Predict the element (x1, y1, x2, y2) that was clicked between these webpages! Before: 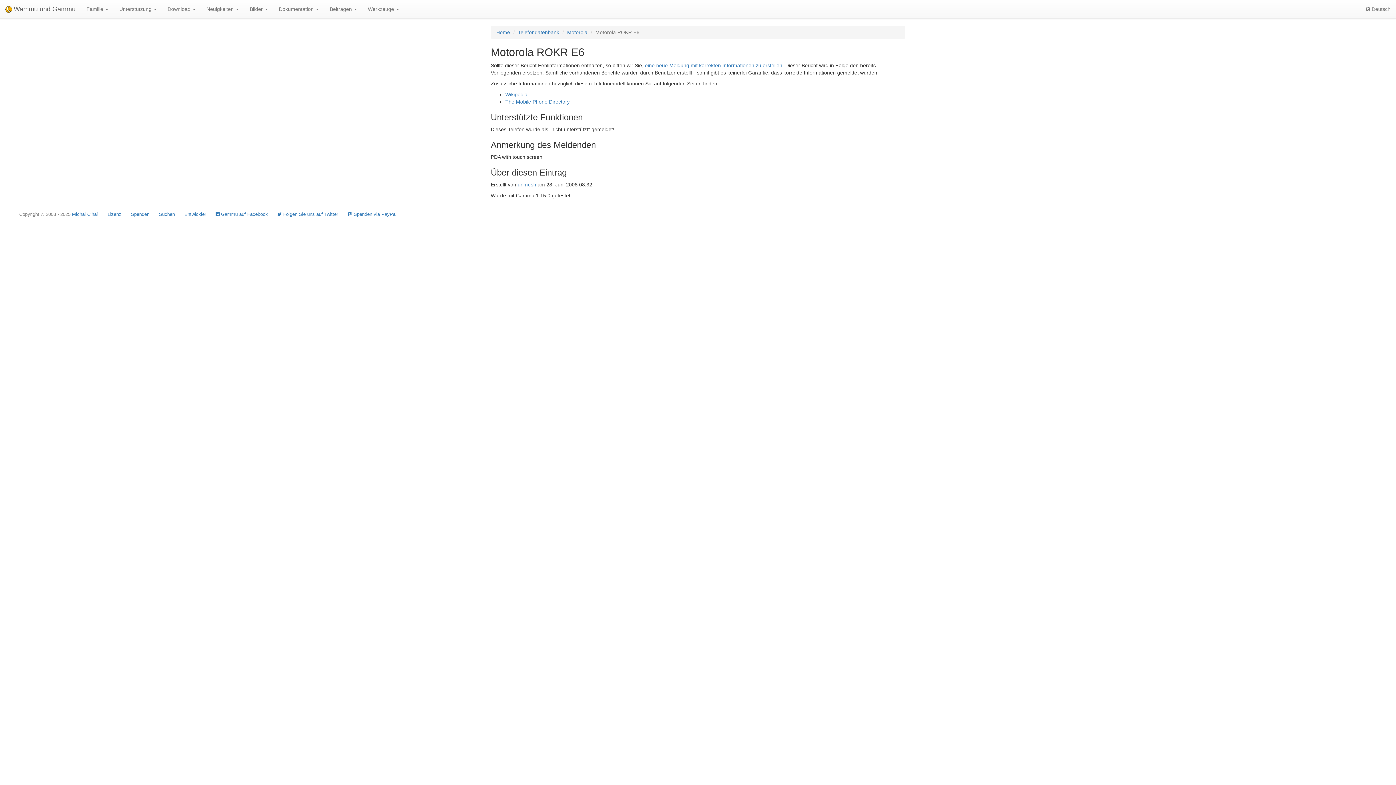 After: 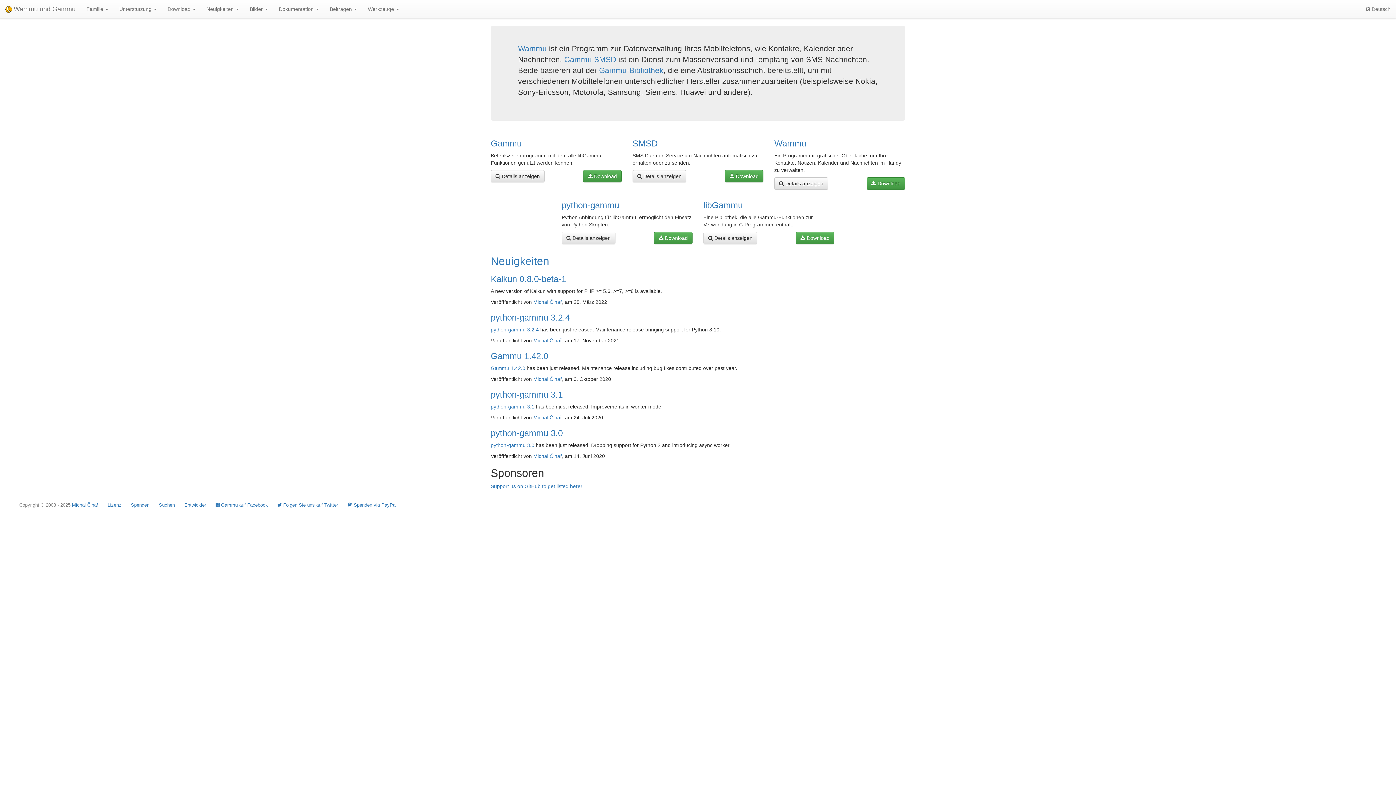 Action: bbox: (0, 0, 81, 18) label:  Wammu und Gammu